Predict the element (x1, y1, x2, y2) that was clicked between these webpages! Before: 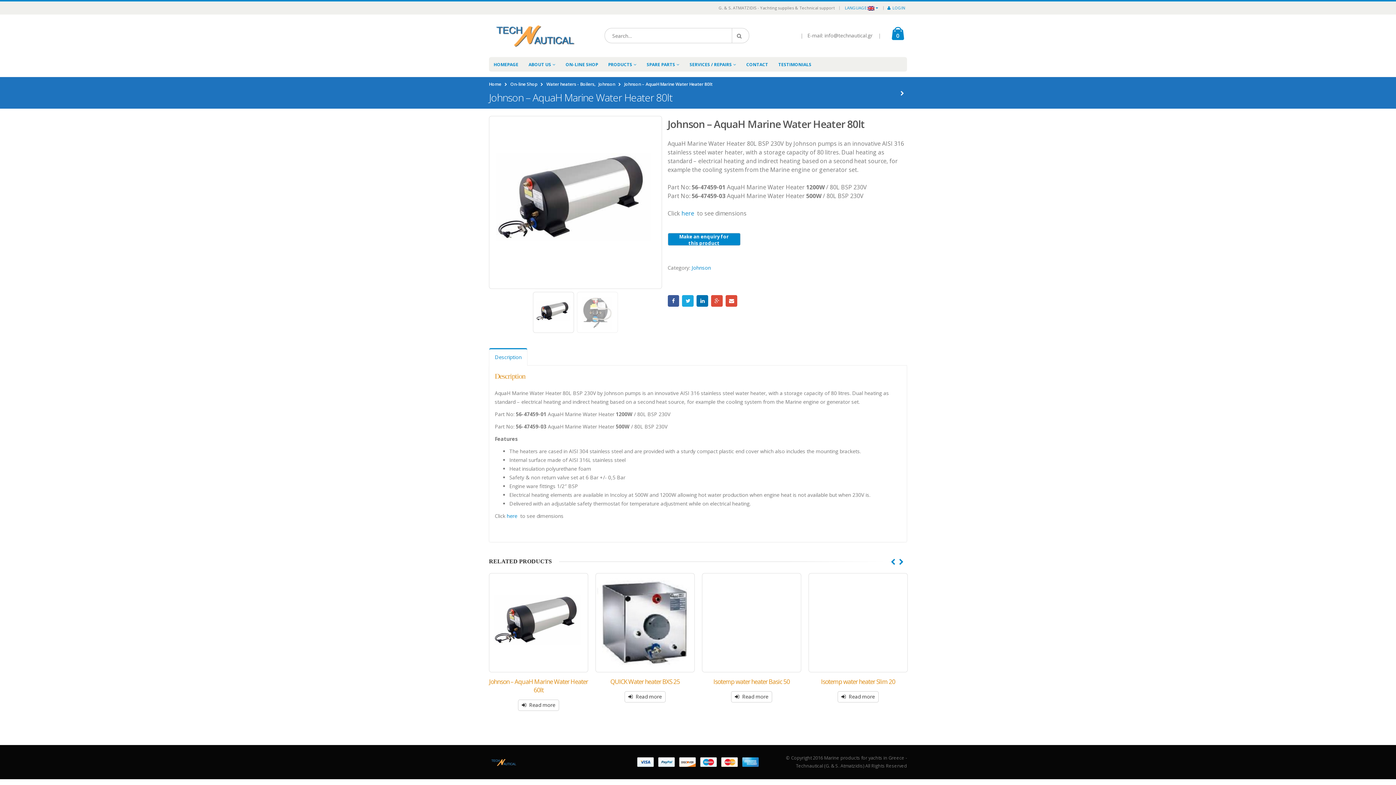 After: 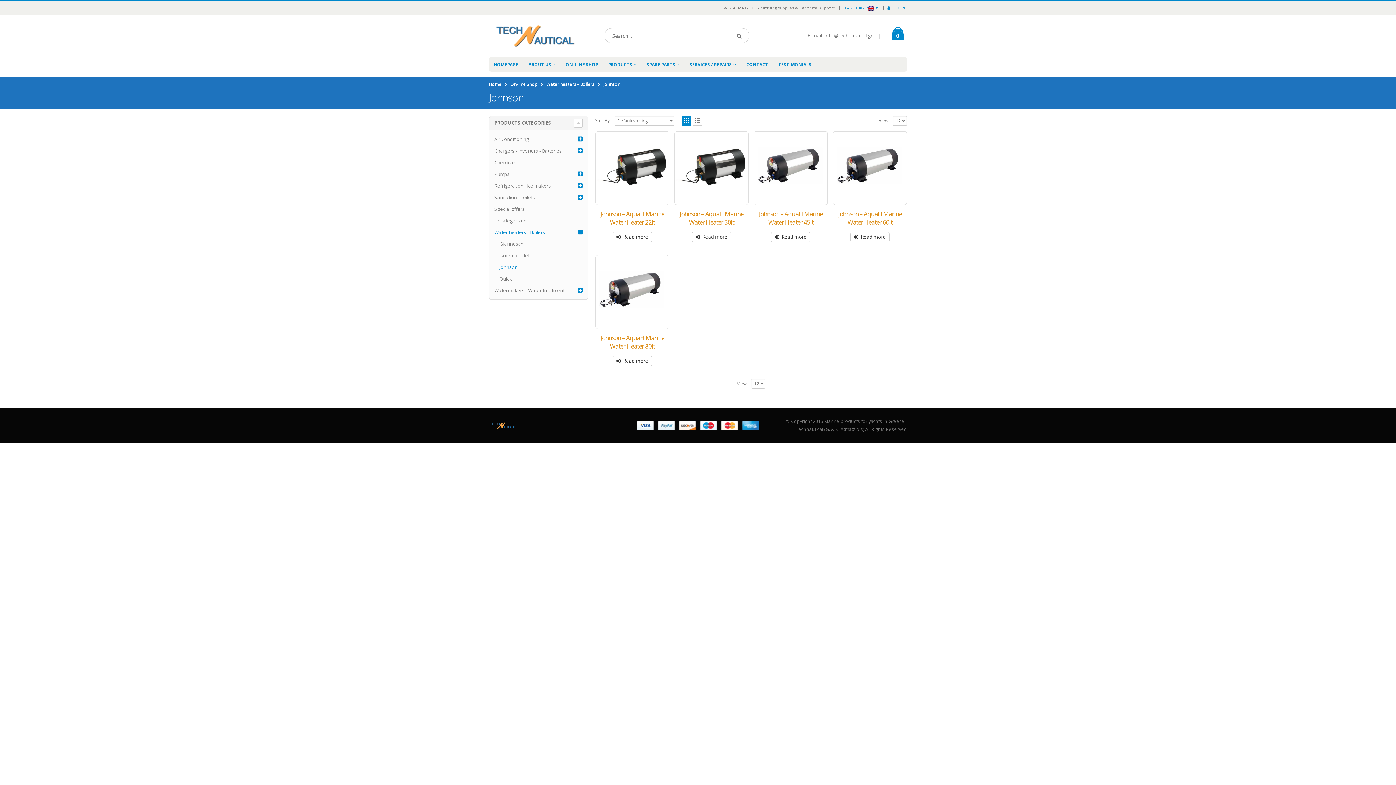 Action: bbox: (691, 264, 711, 271) label: Johnson